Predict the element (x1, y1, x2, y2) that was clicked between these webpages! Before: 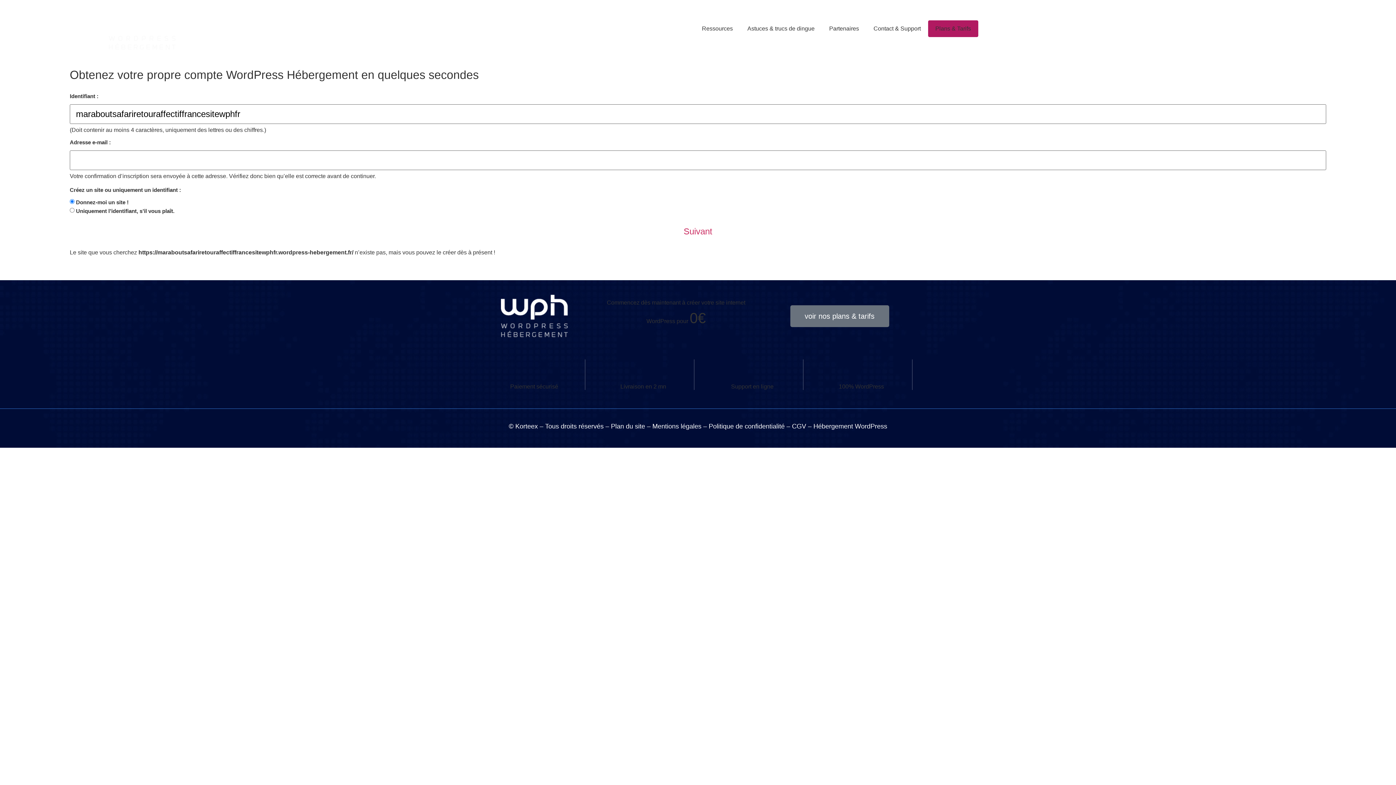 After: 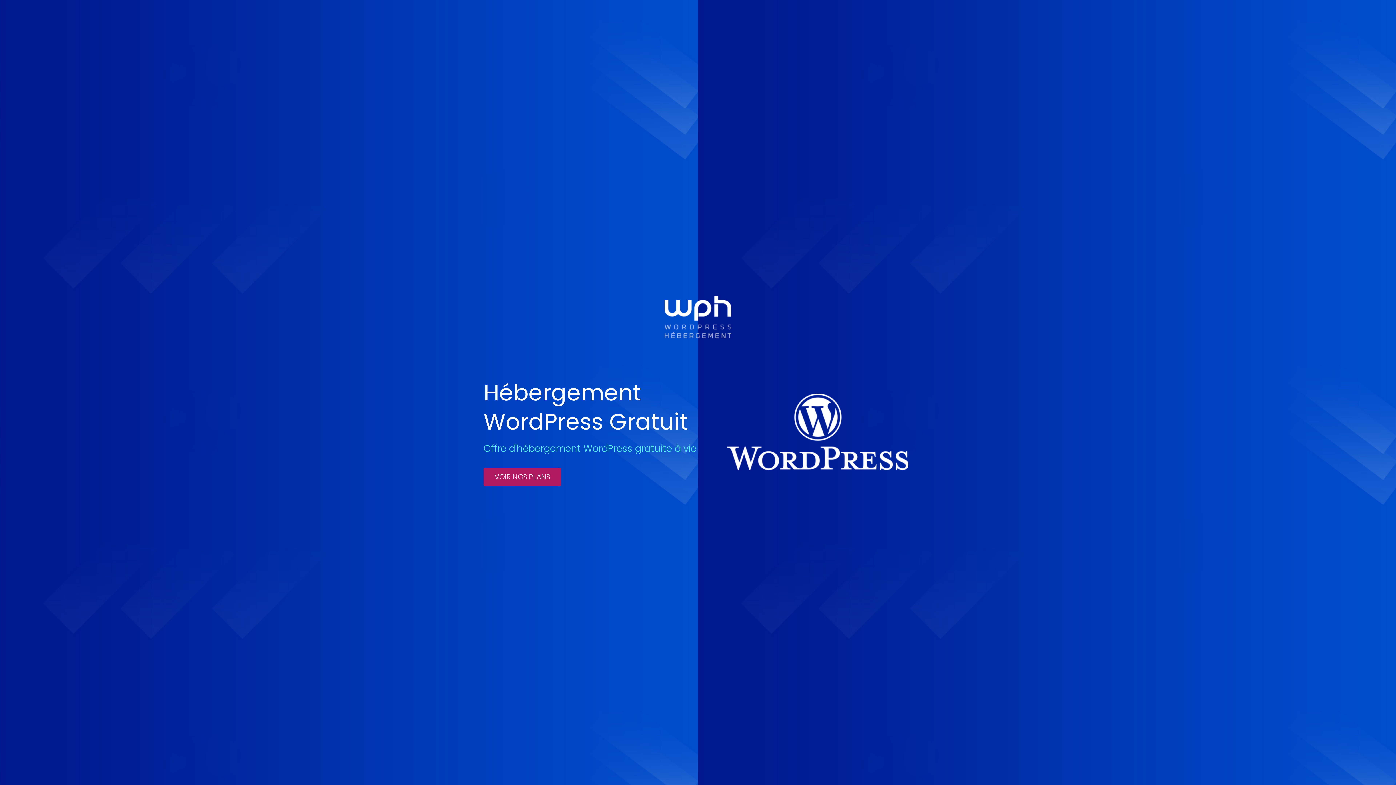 Action: bbox: (108, 7, 175, 49)